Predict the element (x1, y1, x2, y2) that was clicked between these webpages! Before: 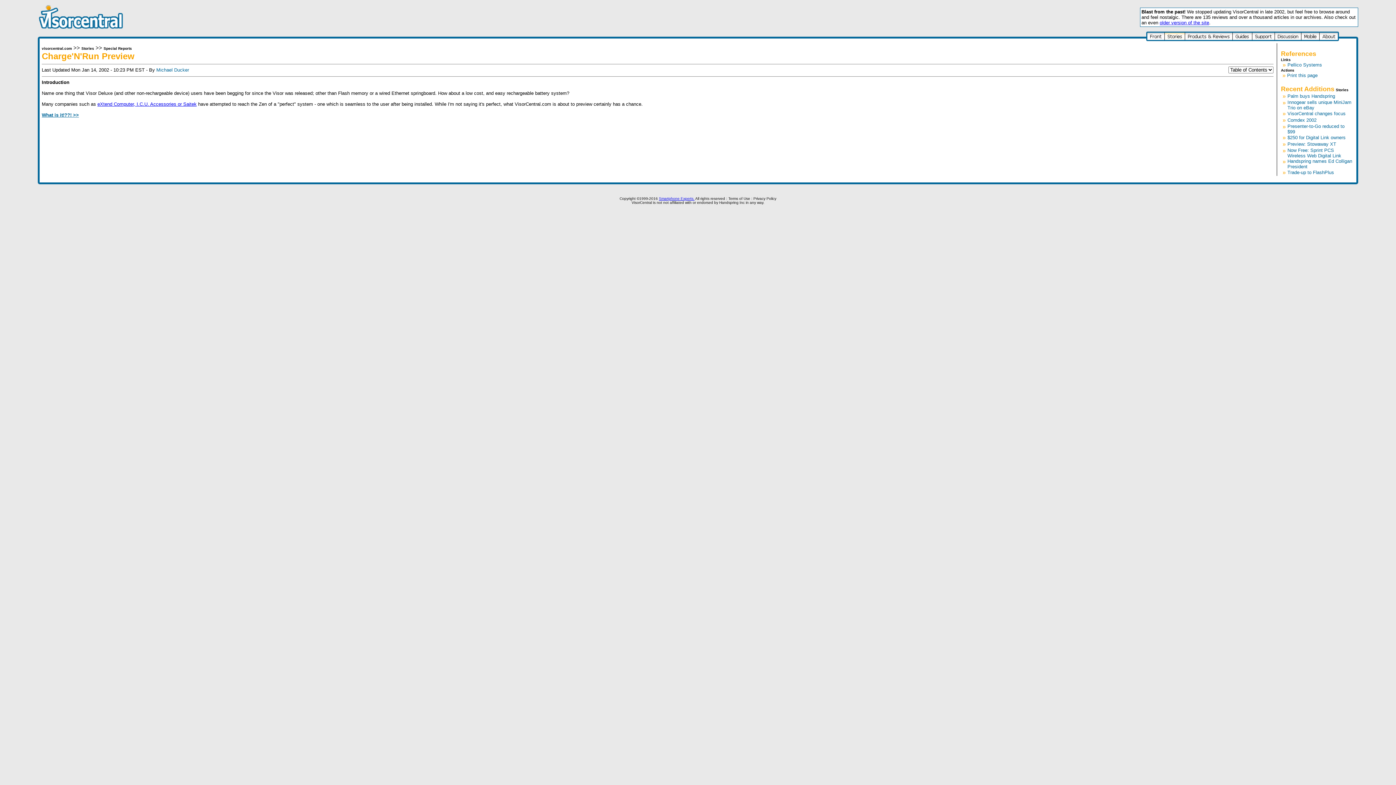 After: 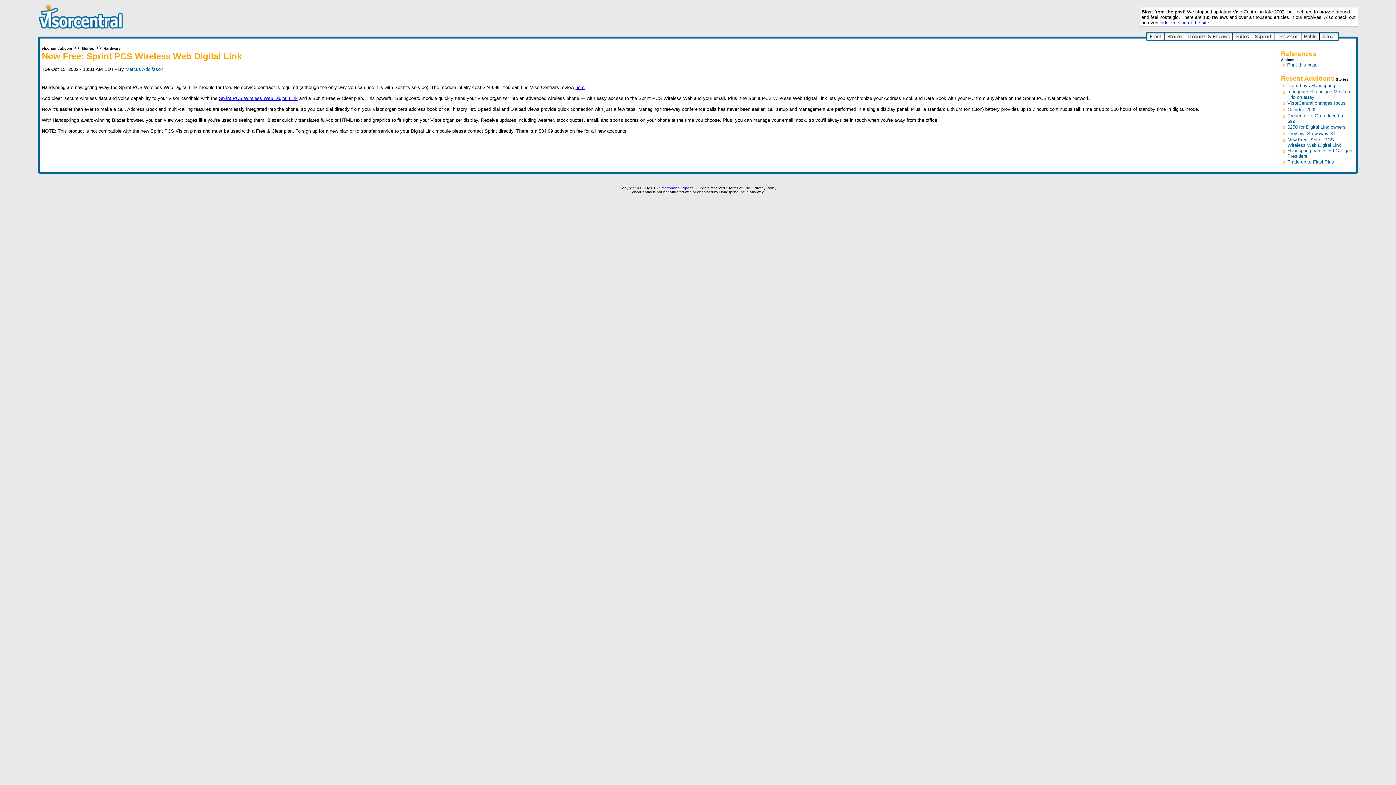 Action: label: Now Free: Sprint PCS Wireless Web Digital Link bbox: (1287, 146, 1341, 158)